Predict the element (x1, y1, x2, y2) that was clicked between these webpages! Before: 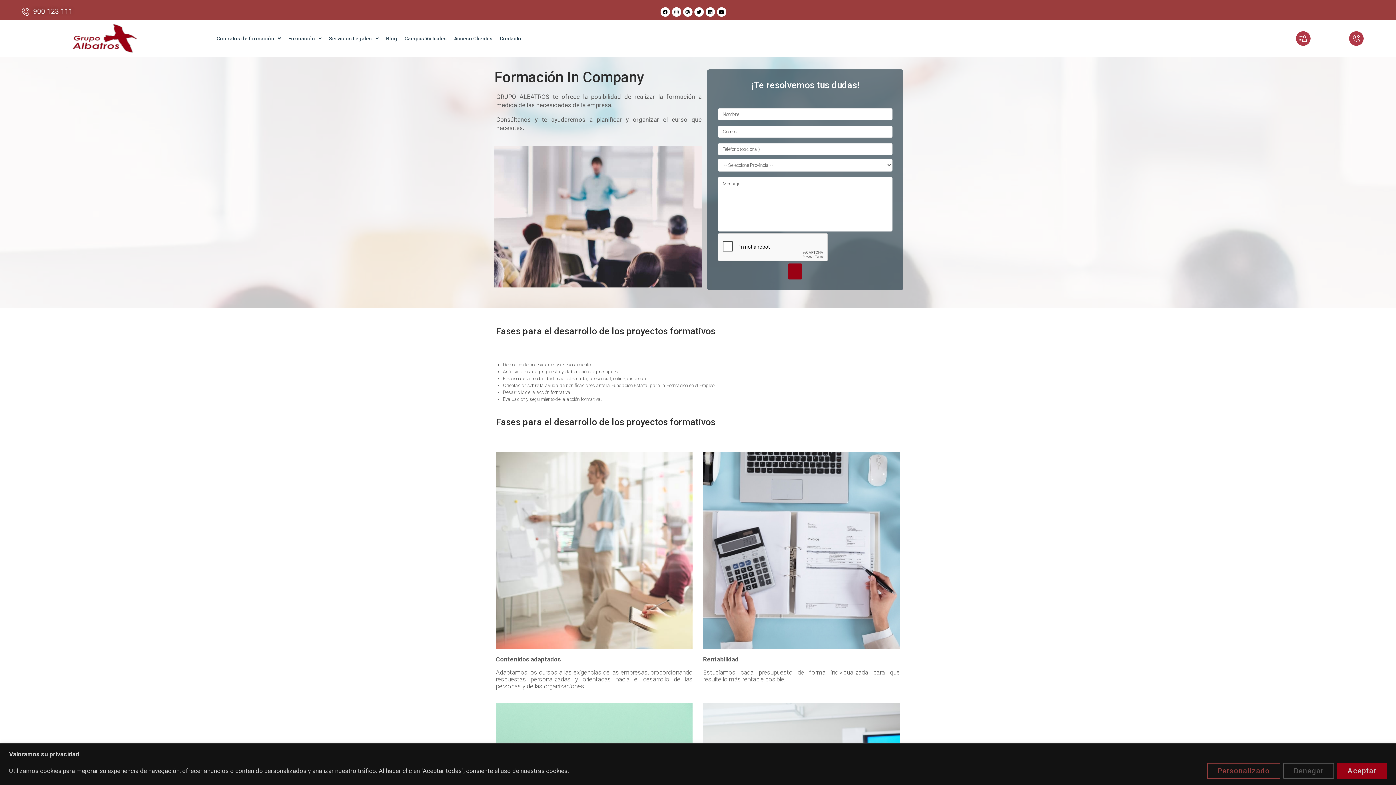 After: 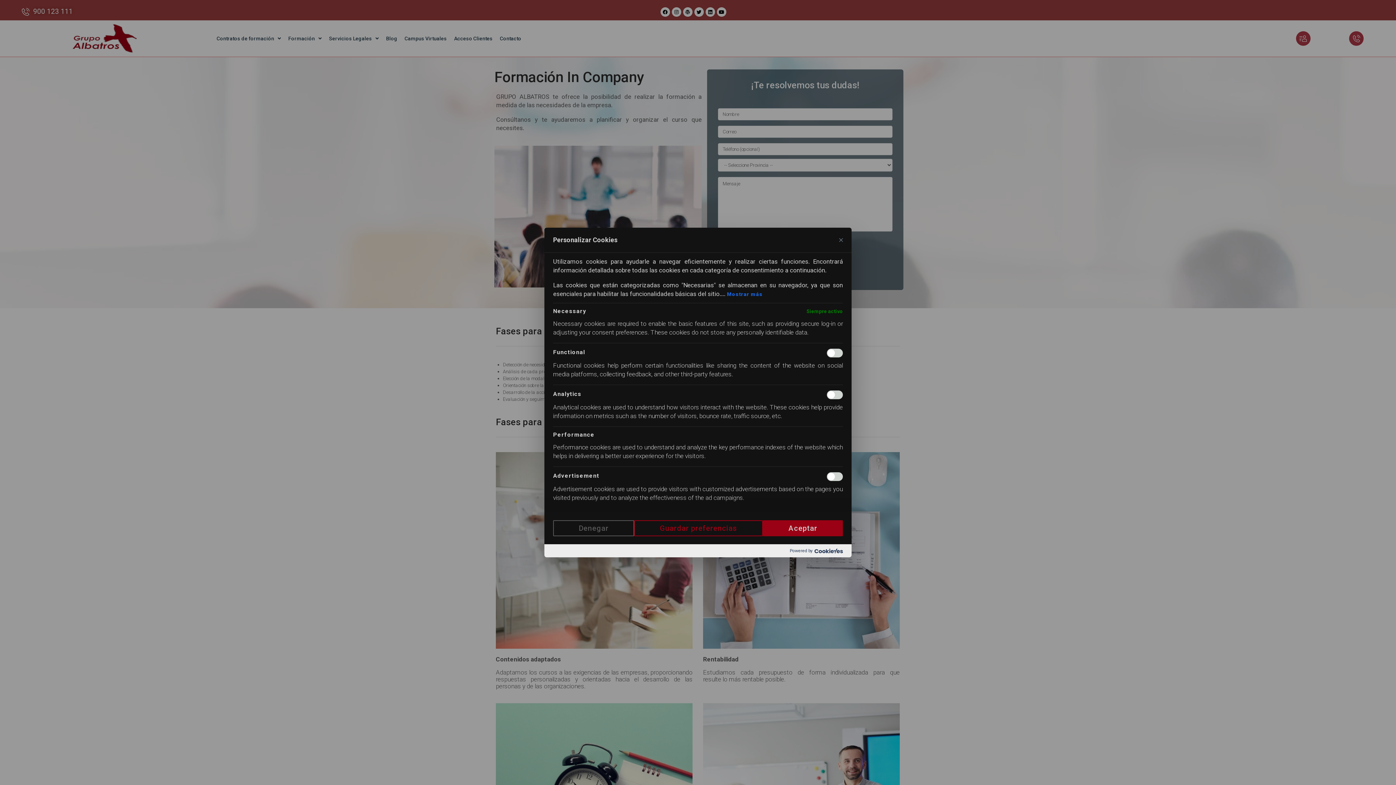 Action: label: Personalizado bbox: (1207, 763, 1280, 779)